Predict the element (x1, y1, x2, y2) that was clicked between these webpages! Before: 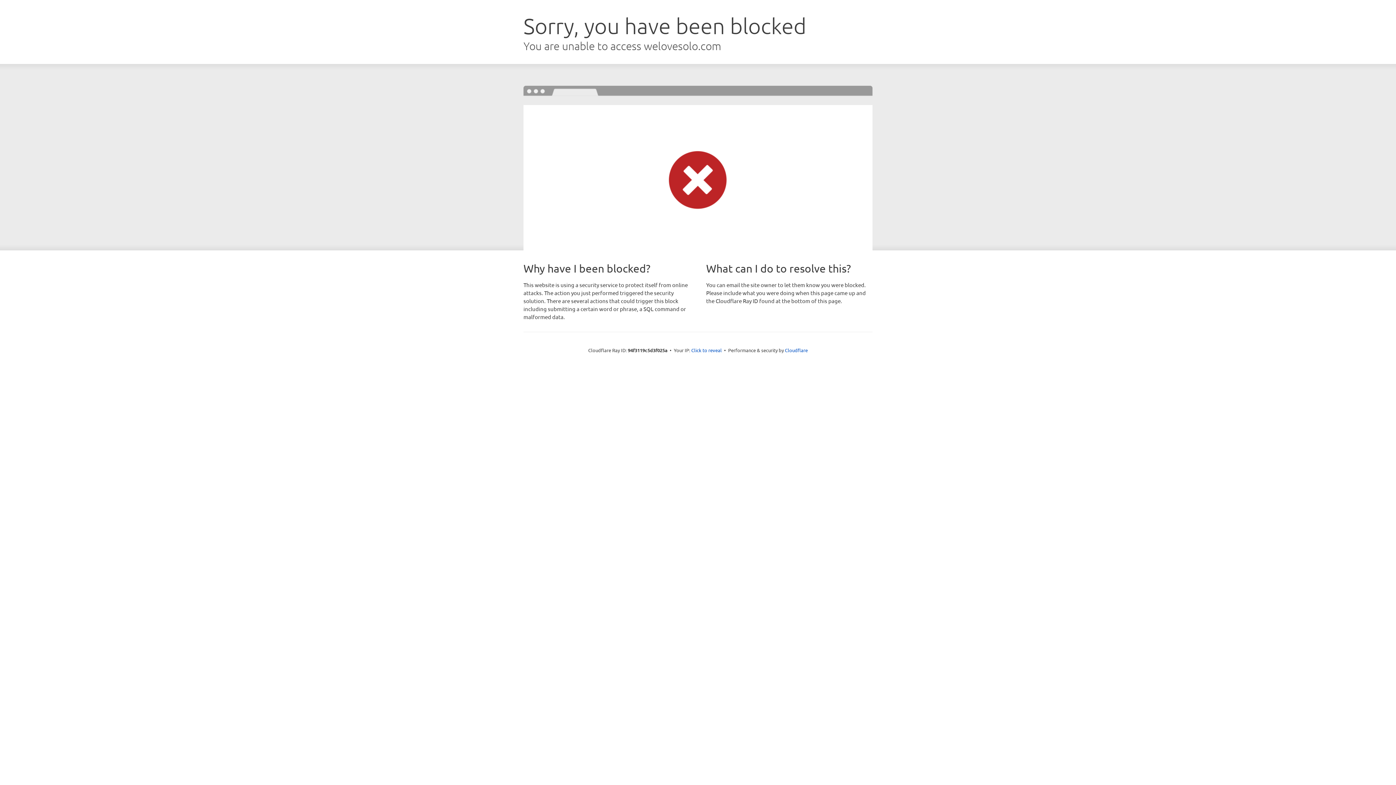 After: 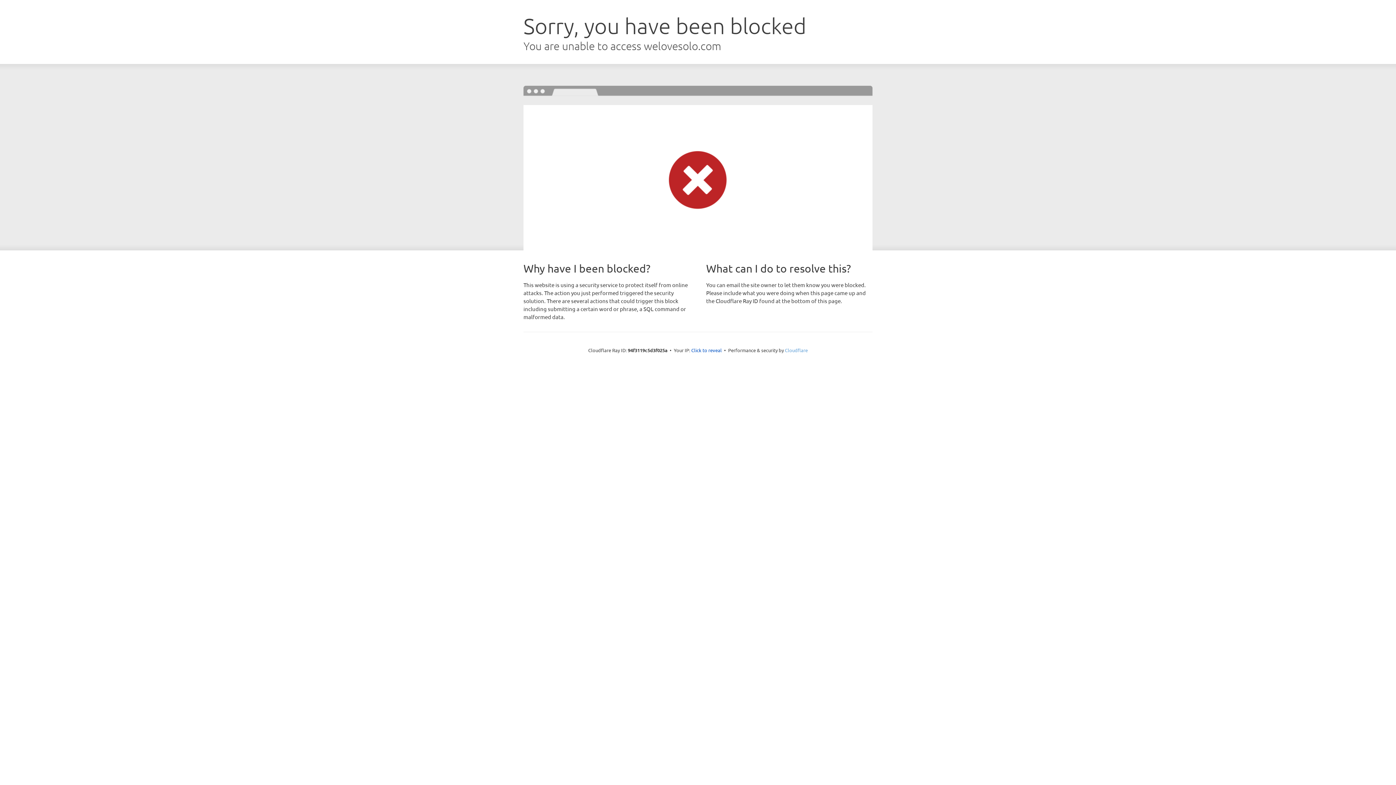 Action: label: Cloudflare bbox: (785, 347, 808, 353)